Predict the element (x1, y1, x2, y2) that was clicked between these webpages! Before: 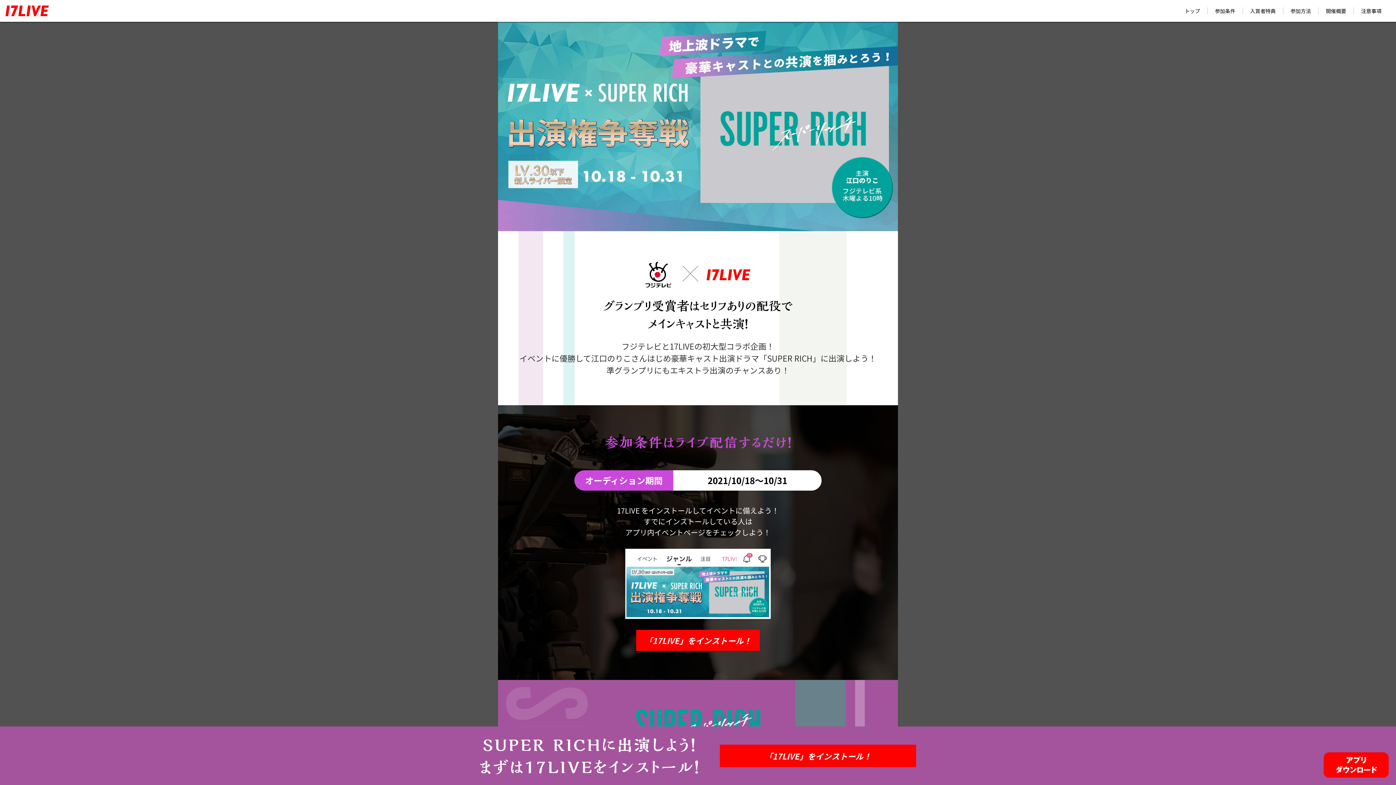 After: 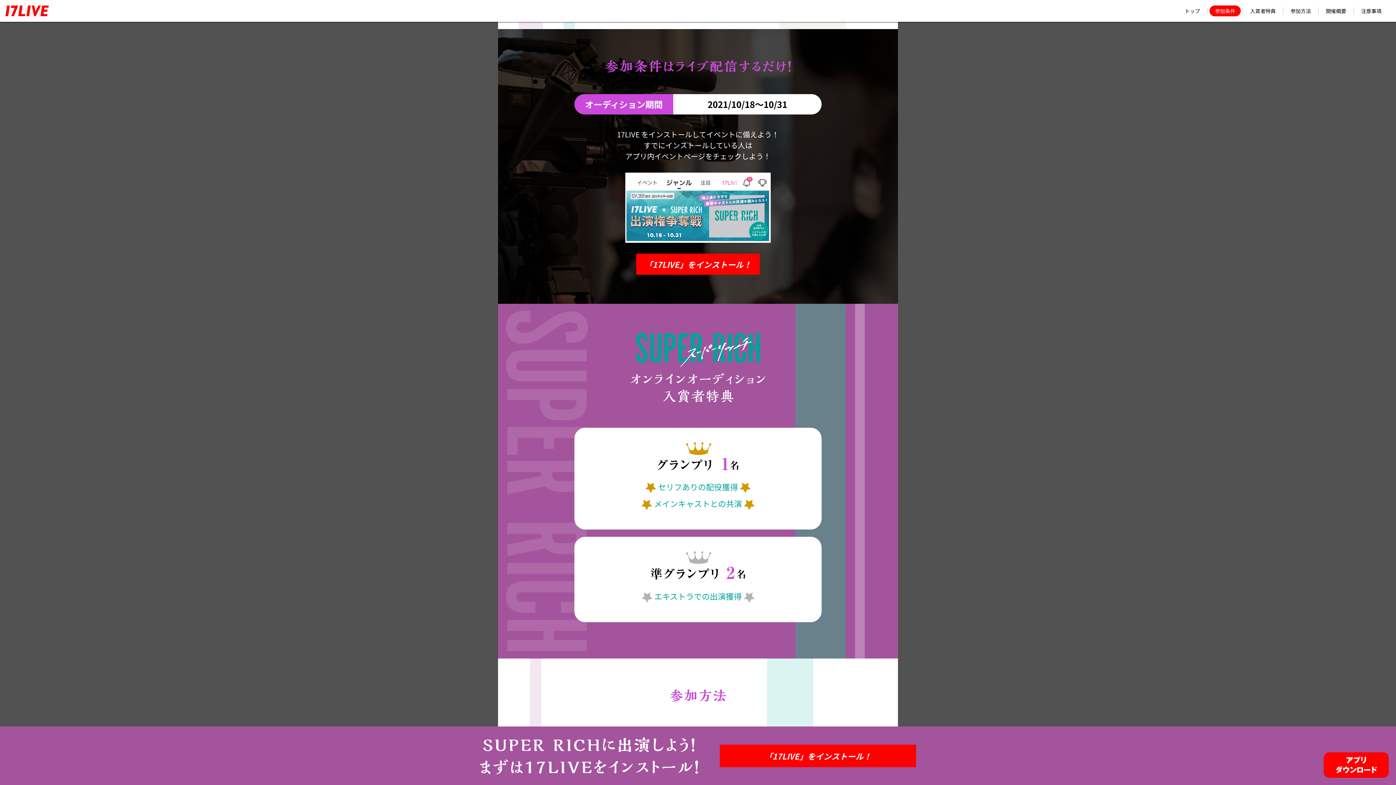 Action: label: 参加条件 bbox: (1207, 7, 1242, 14)